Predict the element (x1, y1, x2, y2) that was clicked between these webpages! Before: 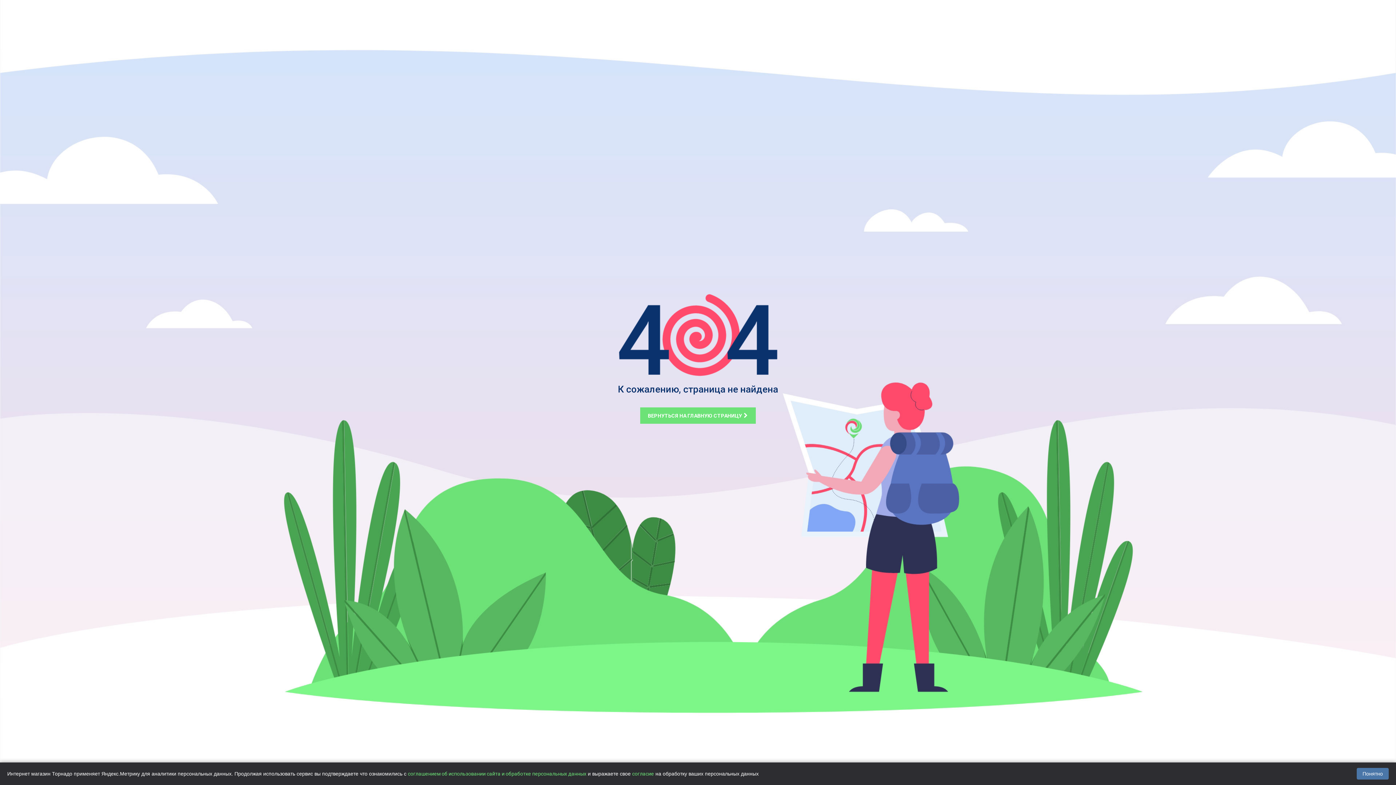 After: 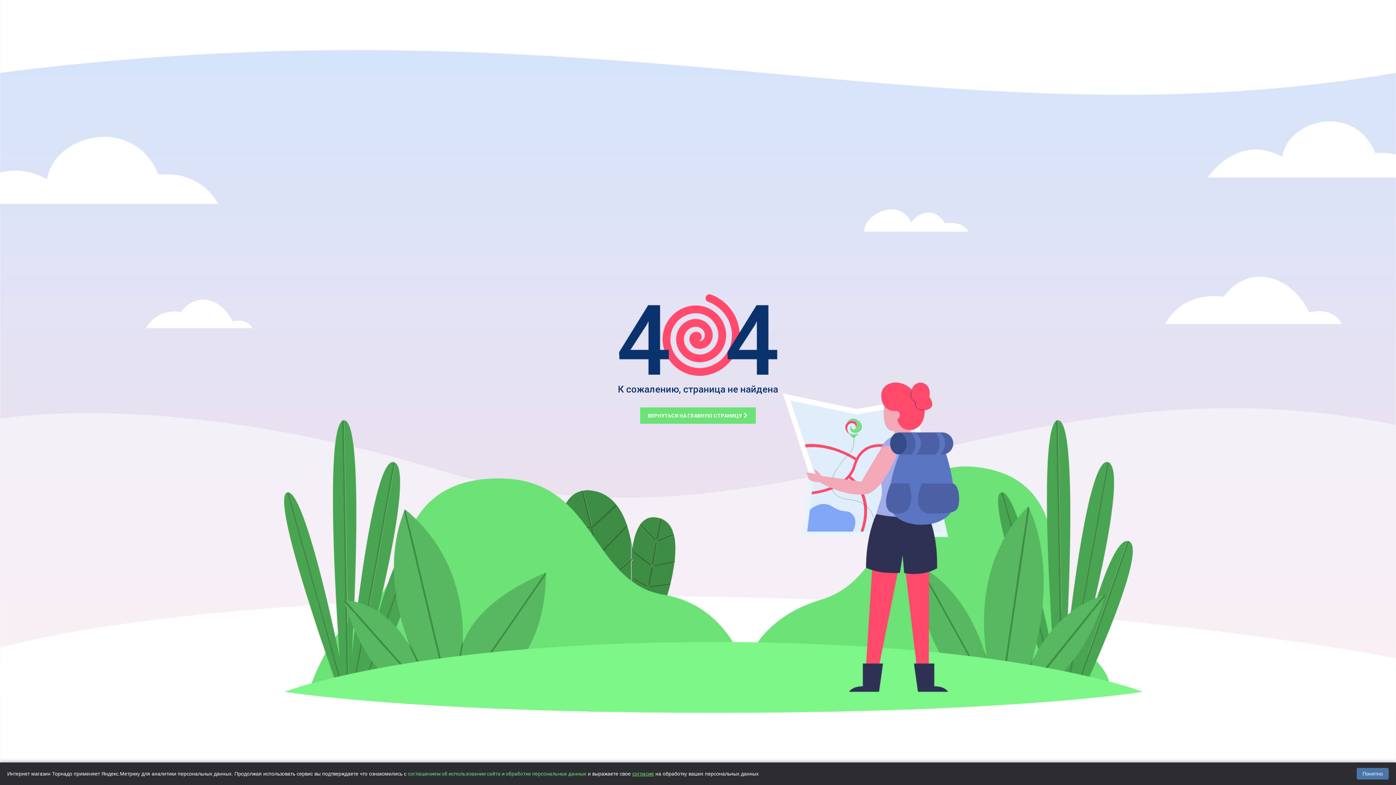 Action: bbox: (632, 771, 654, 776) label: согласие